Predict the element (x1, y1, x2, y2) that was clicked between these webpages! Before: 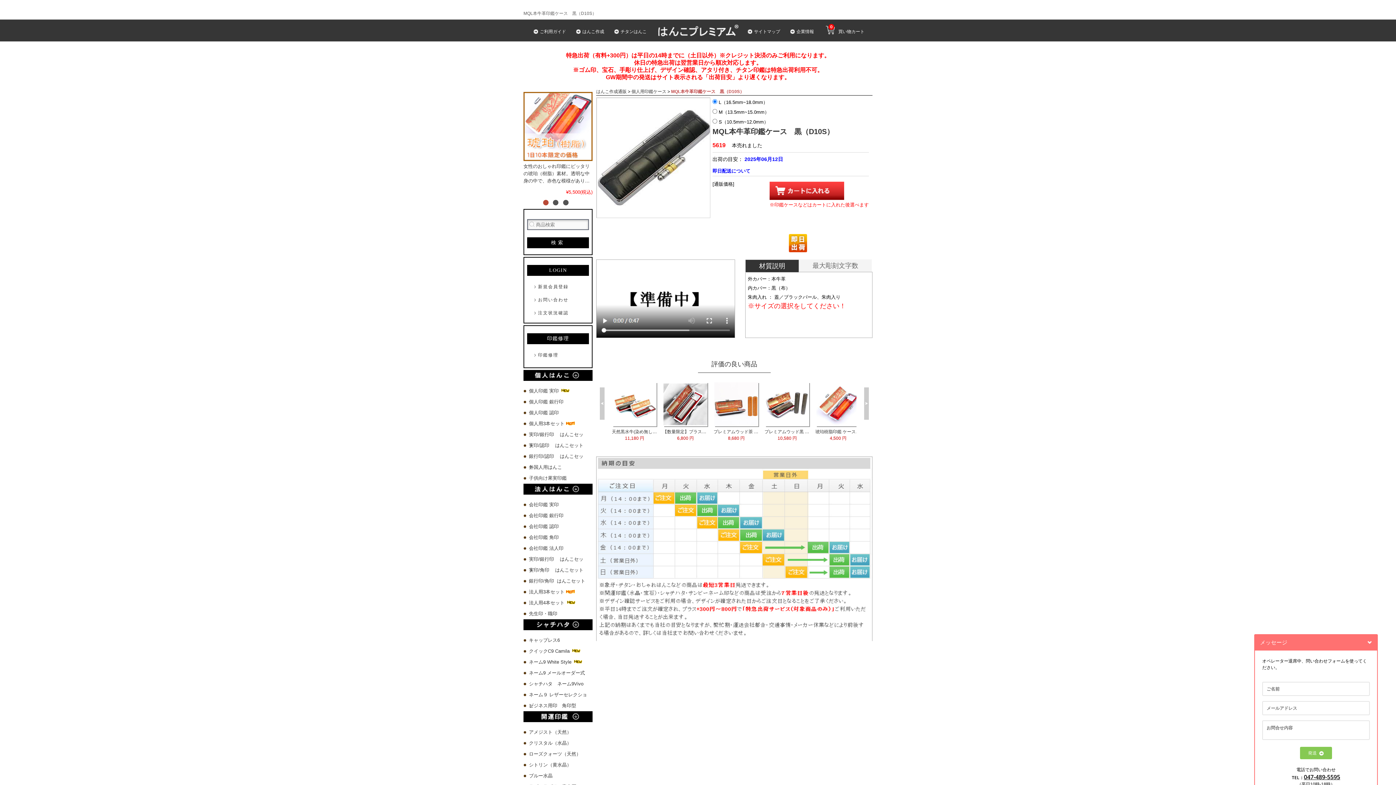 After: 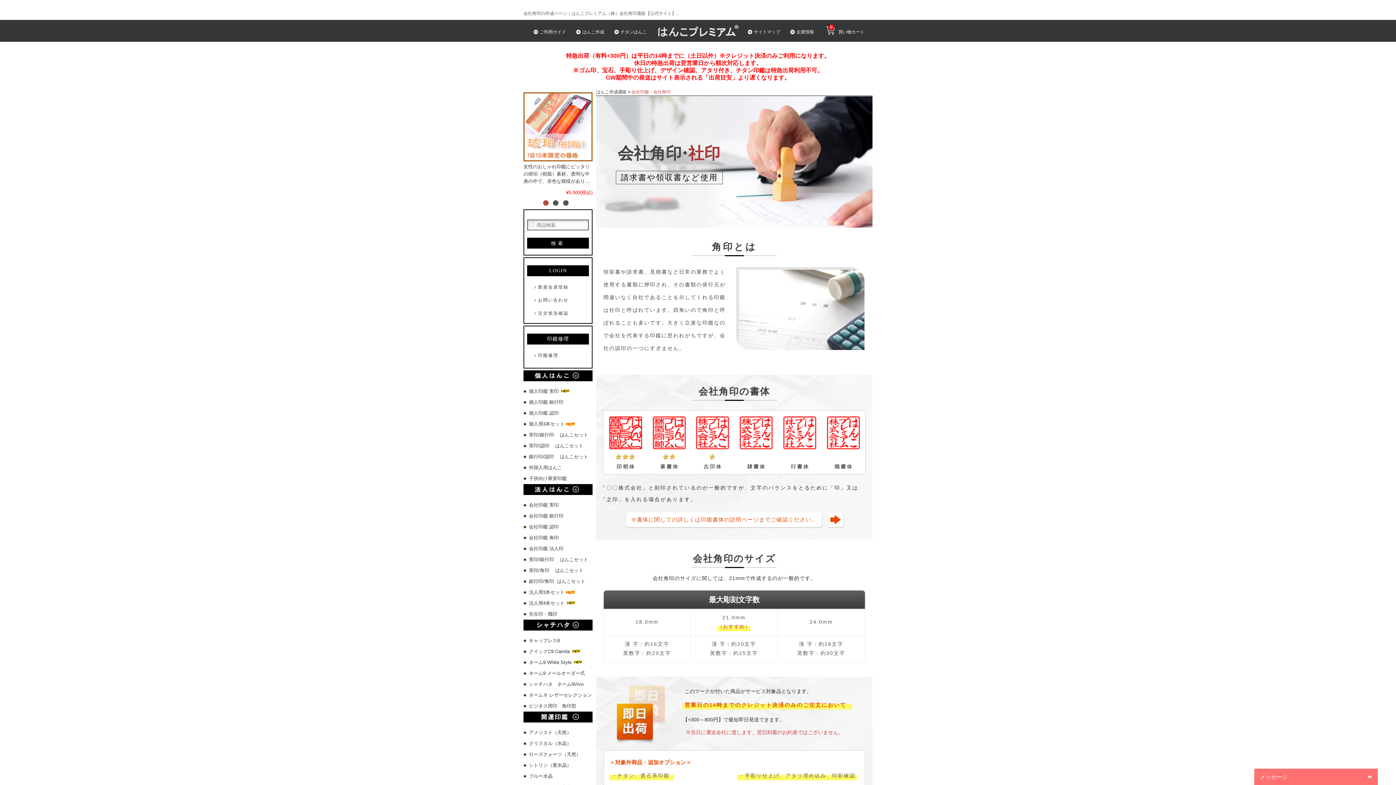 Action: bbox: (529, 534, 558, 540) label: 会社印鑑 角印